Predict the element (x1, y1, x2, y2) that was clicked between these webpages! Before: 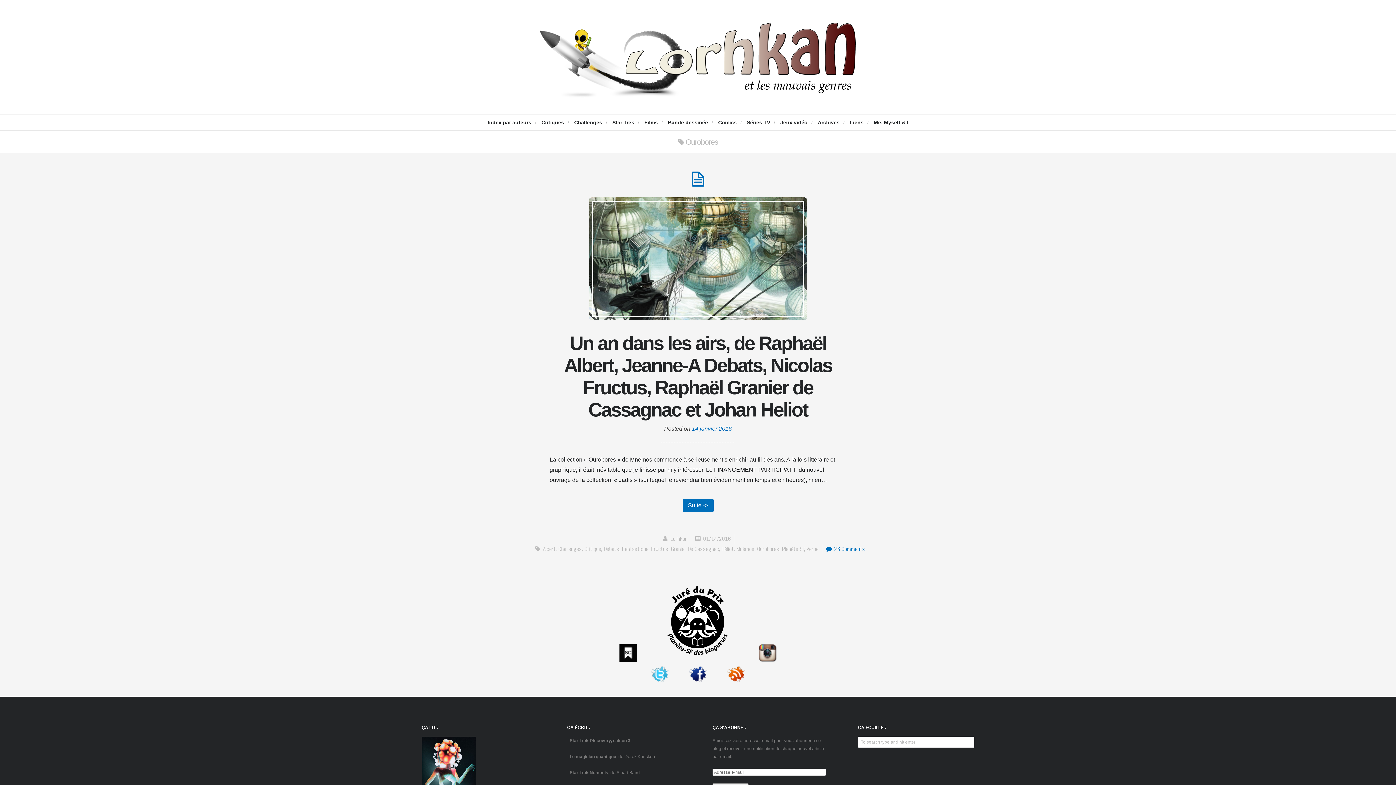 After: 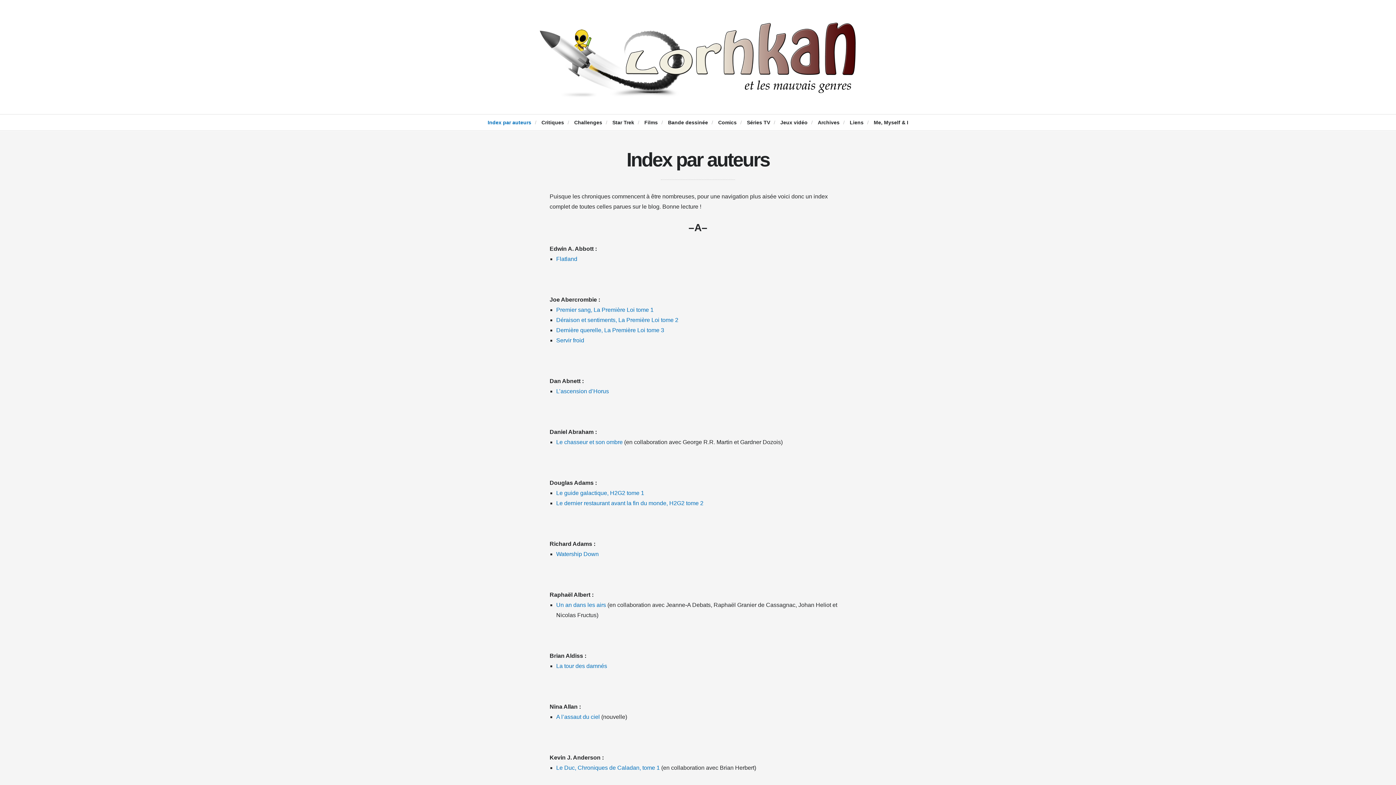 Action: bbox: (484, 118, 535, 126) label: Index par auteurs